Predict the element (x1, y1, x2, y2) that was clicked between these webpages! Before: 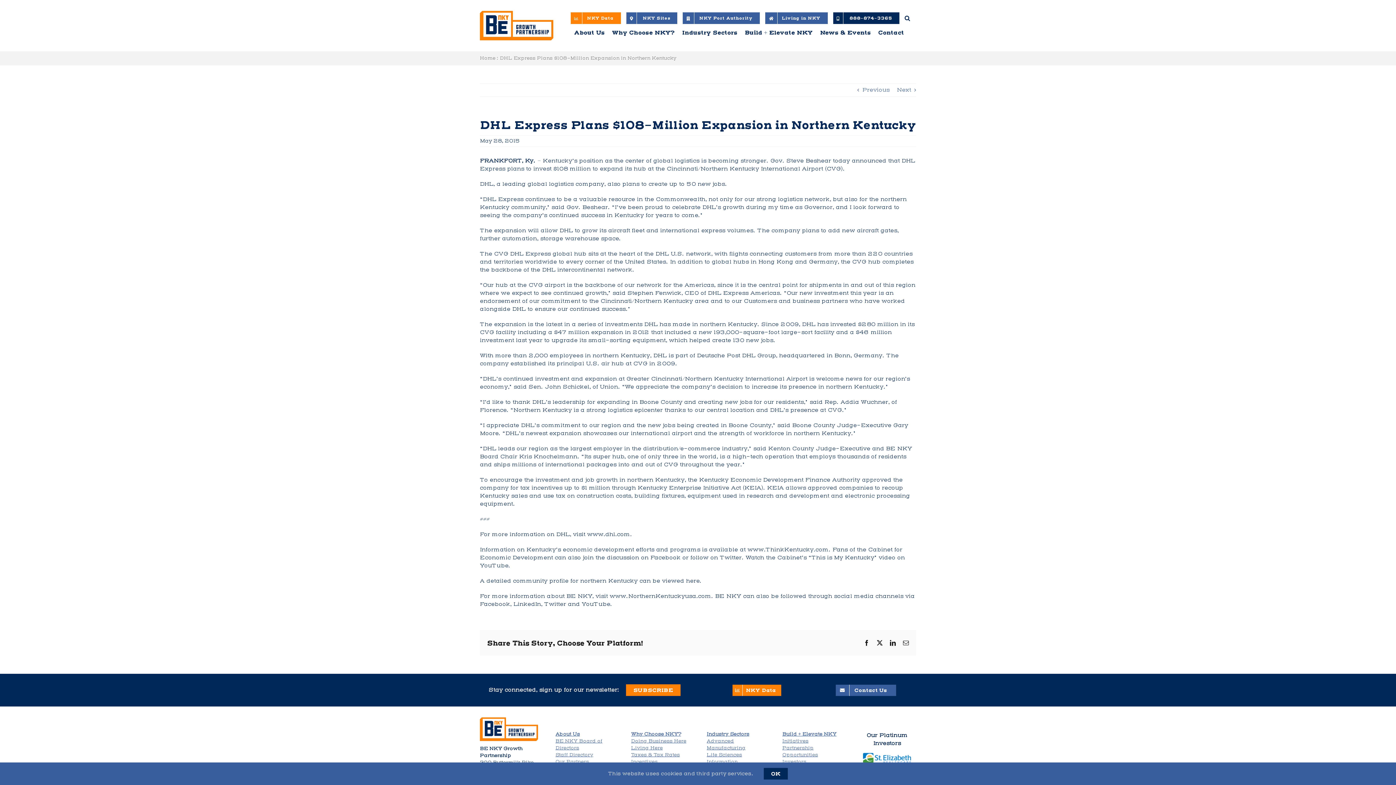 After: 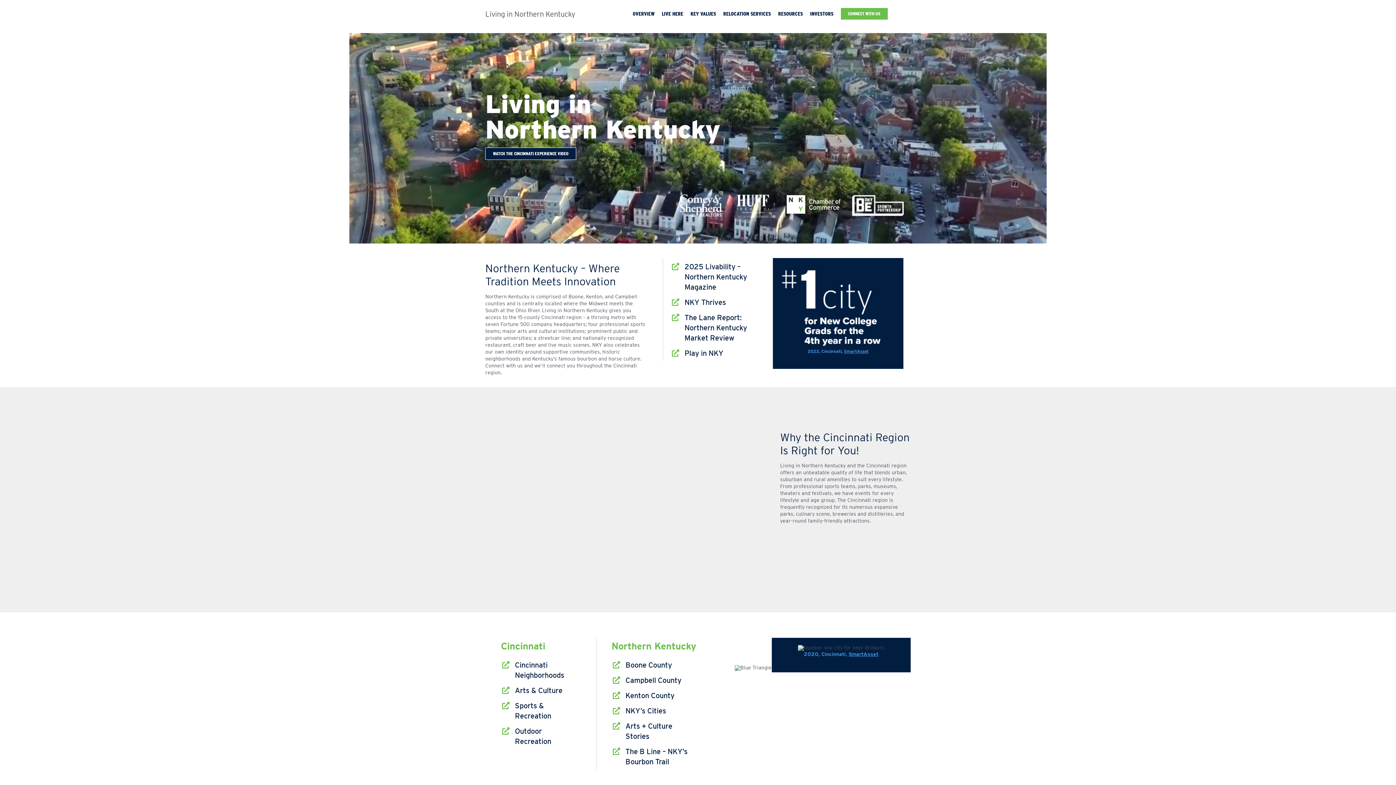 Action: bbox: (765, 12, 833, 24) label: Living in NKY